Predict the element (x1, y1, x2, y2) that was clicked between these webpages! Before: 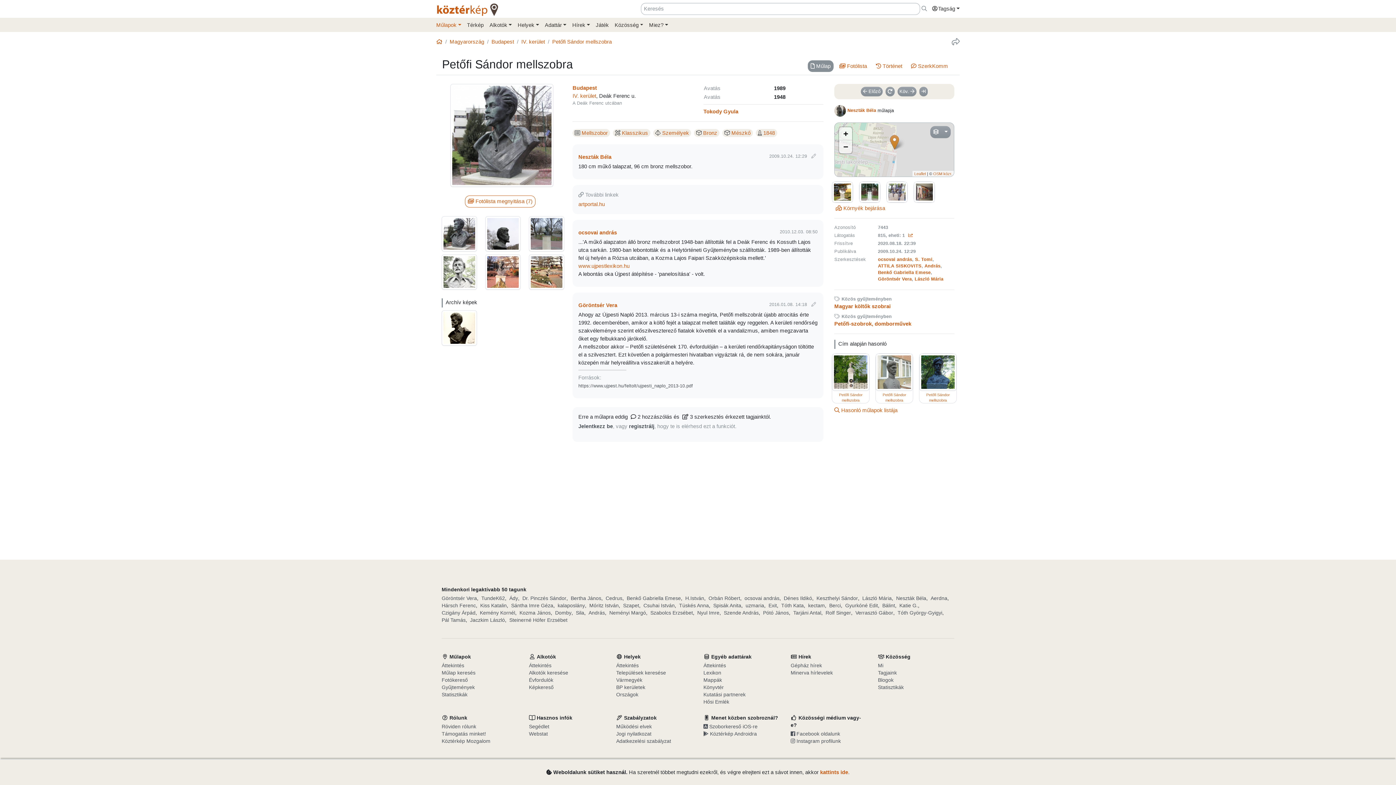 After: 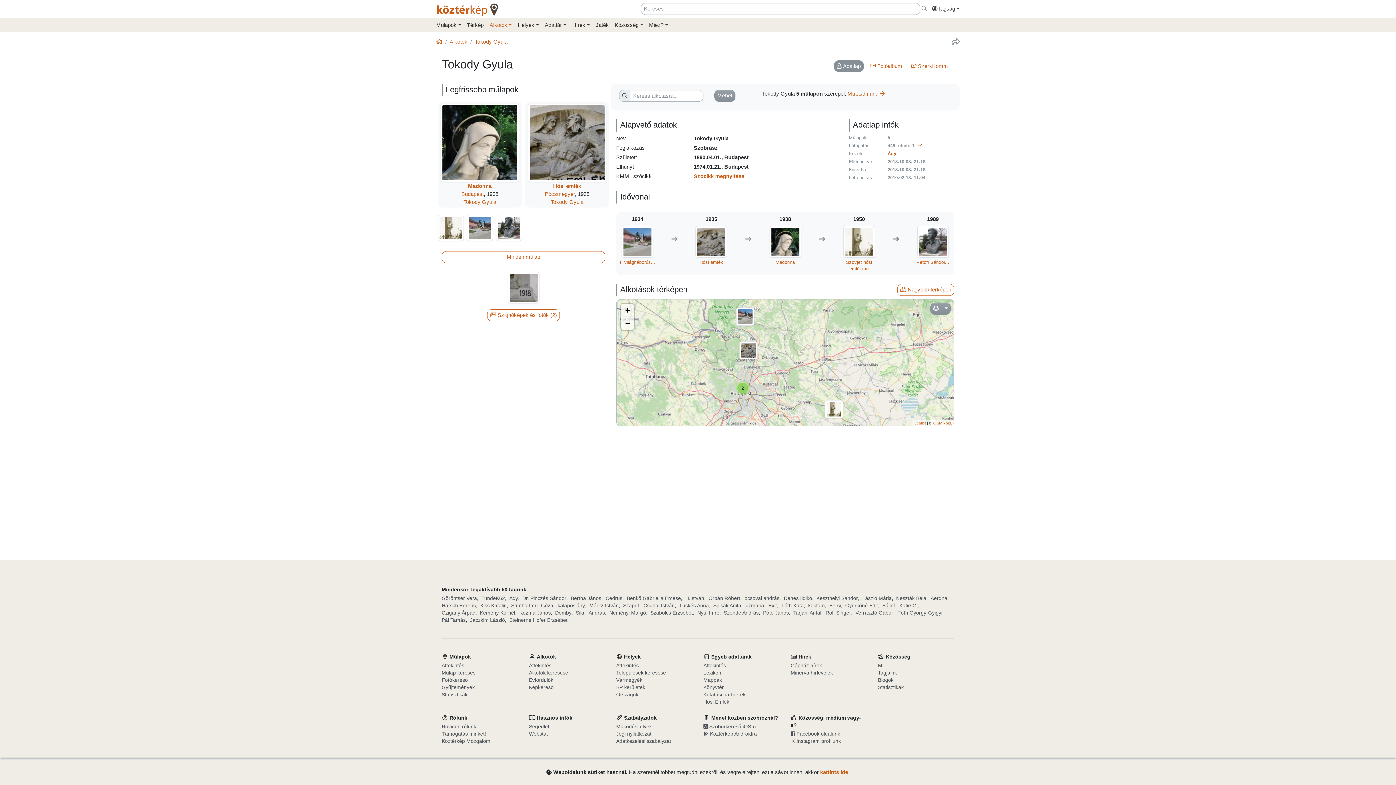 Action: bbox: (703, 108, 738, 114) label: Tokody Gyula